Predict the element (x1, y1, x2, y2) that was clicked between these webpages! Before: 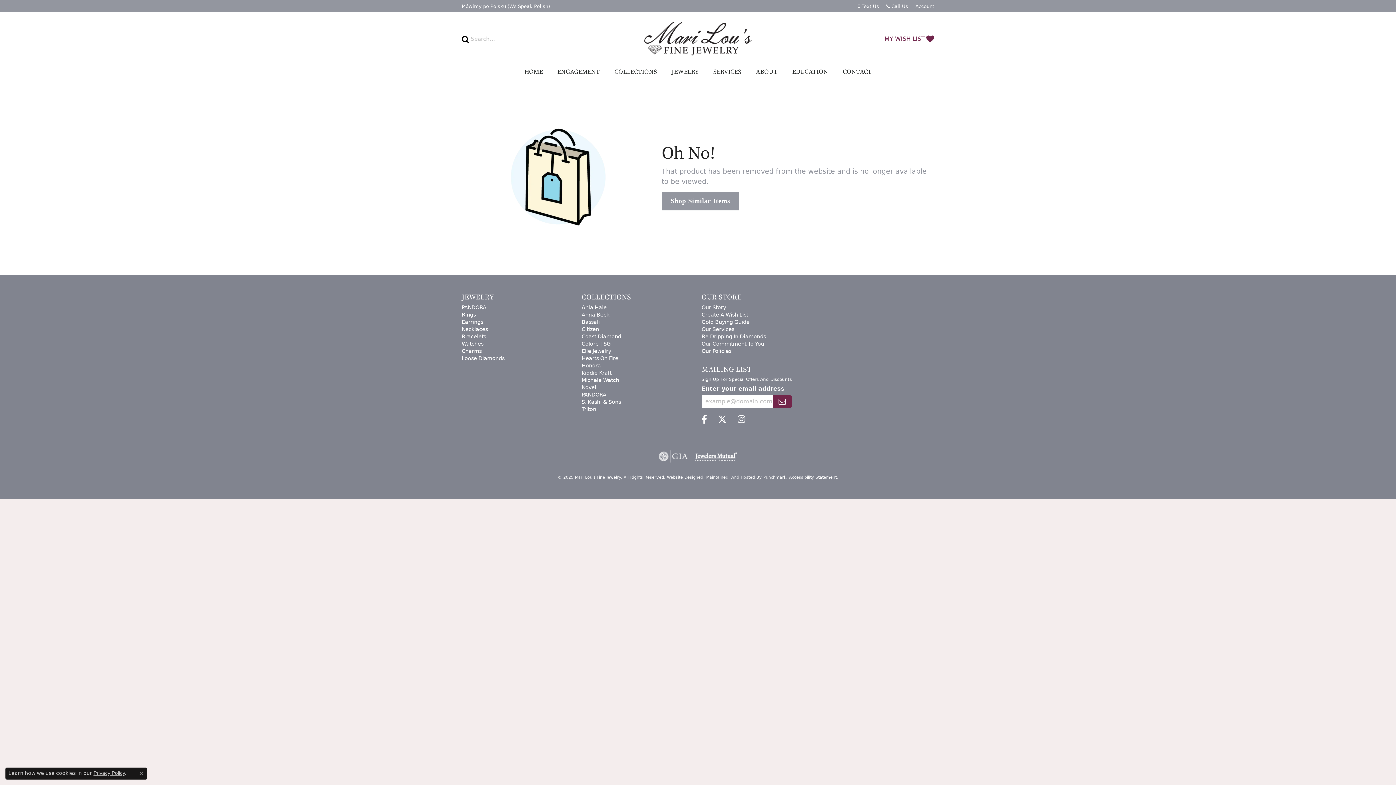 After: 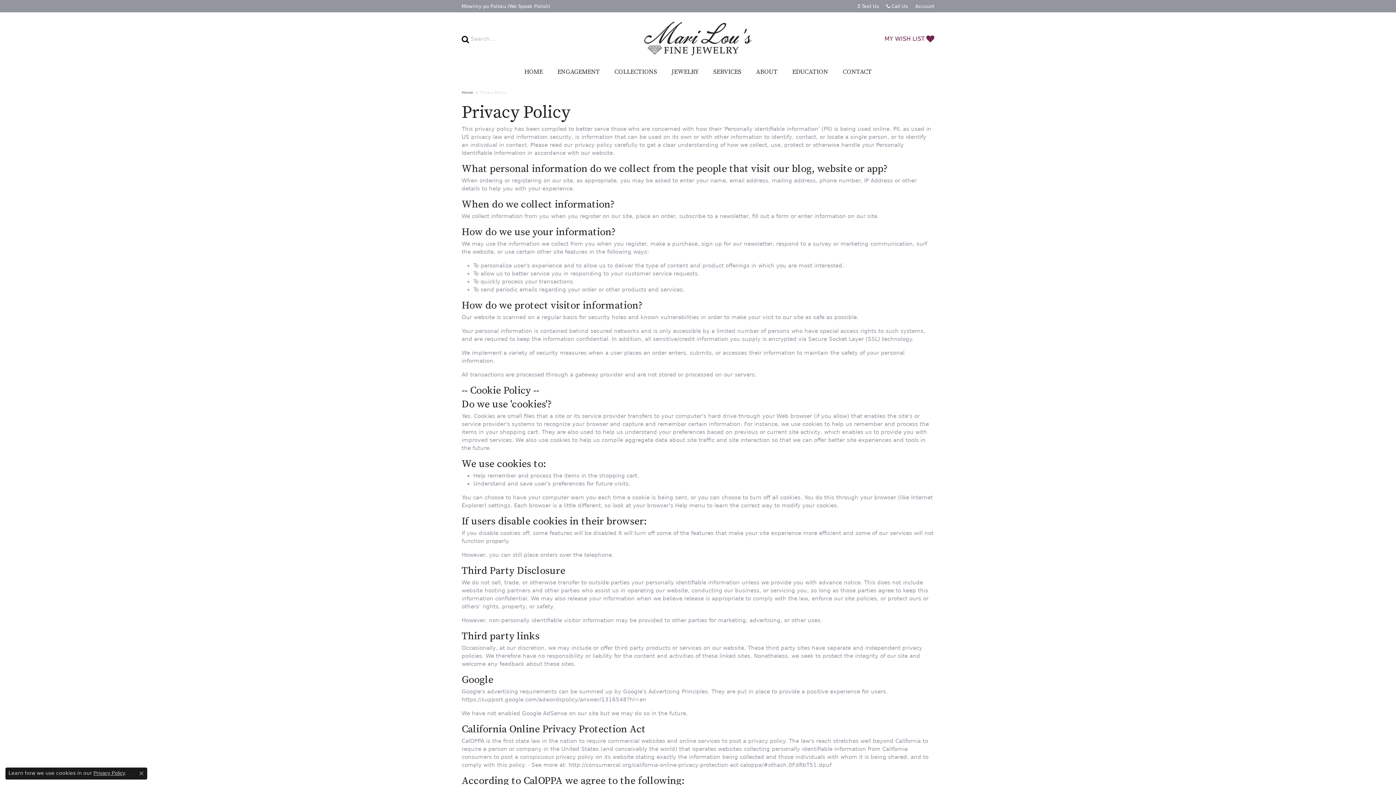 Action: label: Privacy Policy bbox: (93, 770, 124, 776)